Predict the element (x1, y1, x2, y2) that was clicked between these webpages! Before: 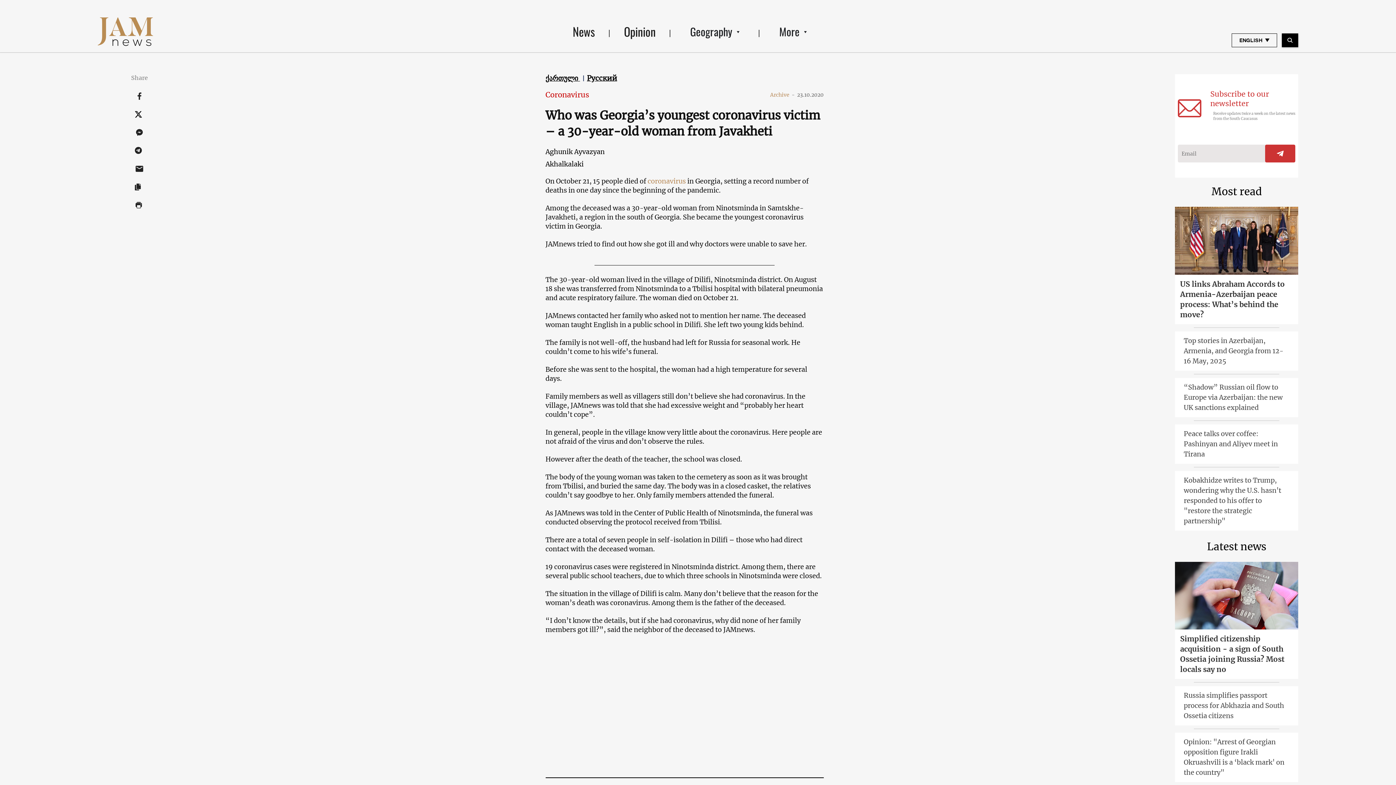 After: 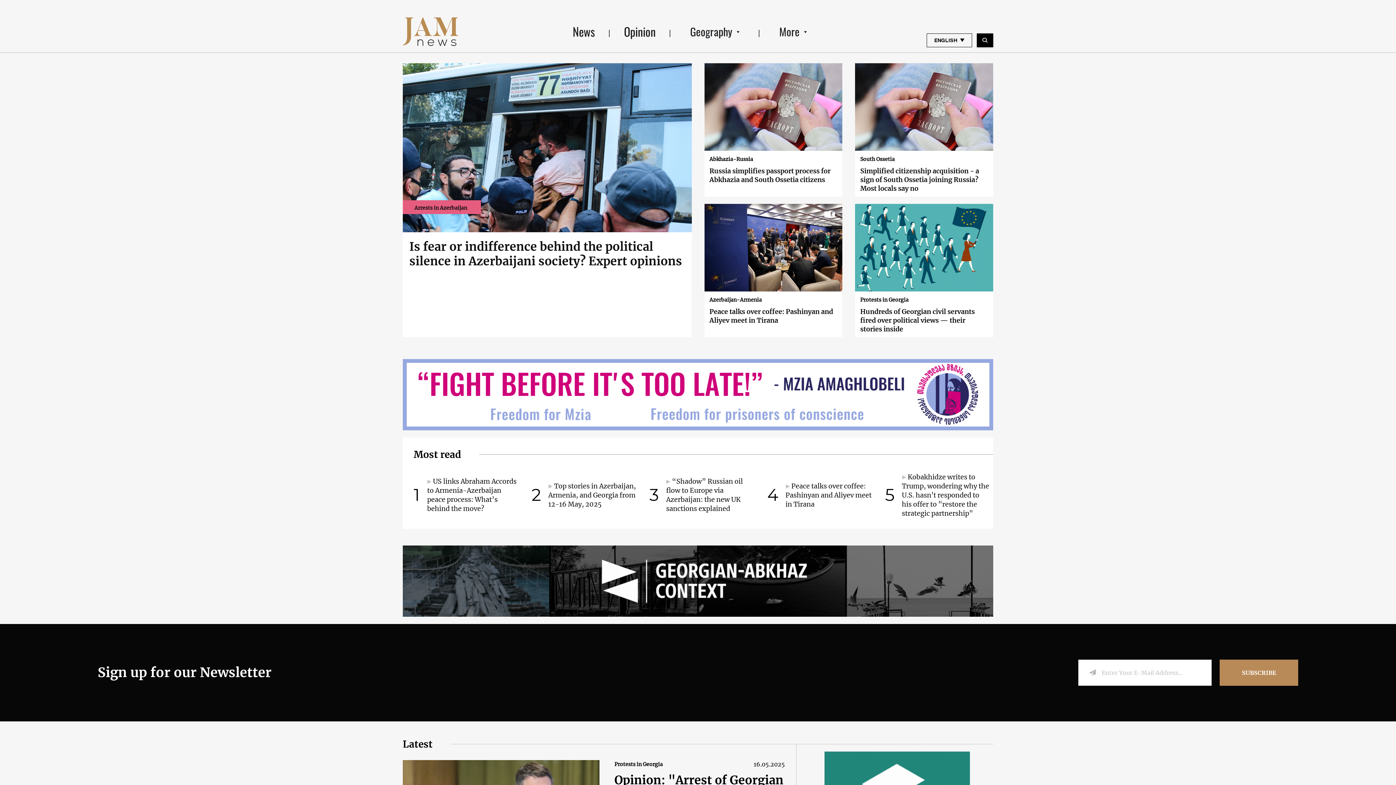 Action: bbox: (97, 17, 153, 46)